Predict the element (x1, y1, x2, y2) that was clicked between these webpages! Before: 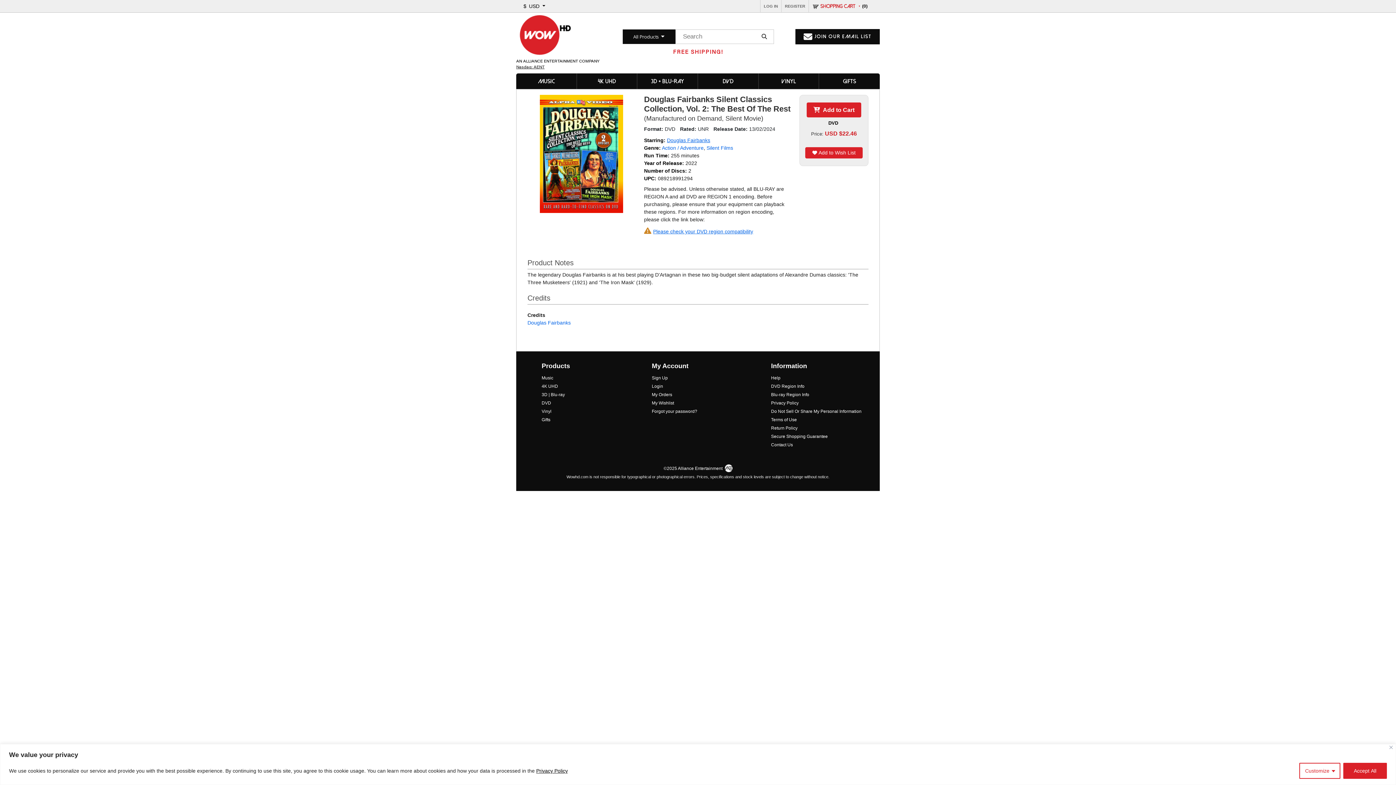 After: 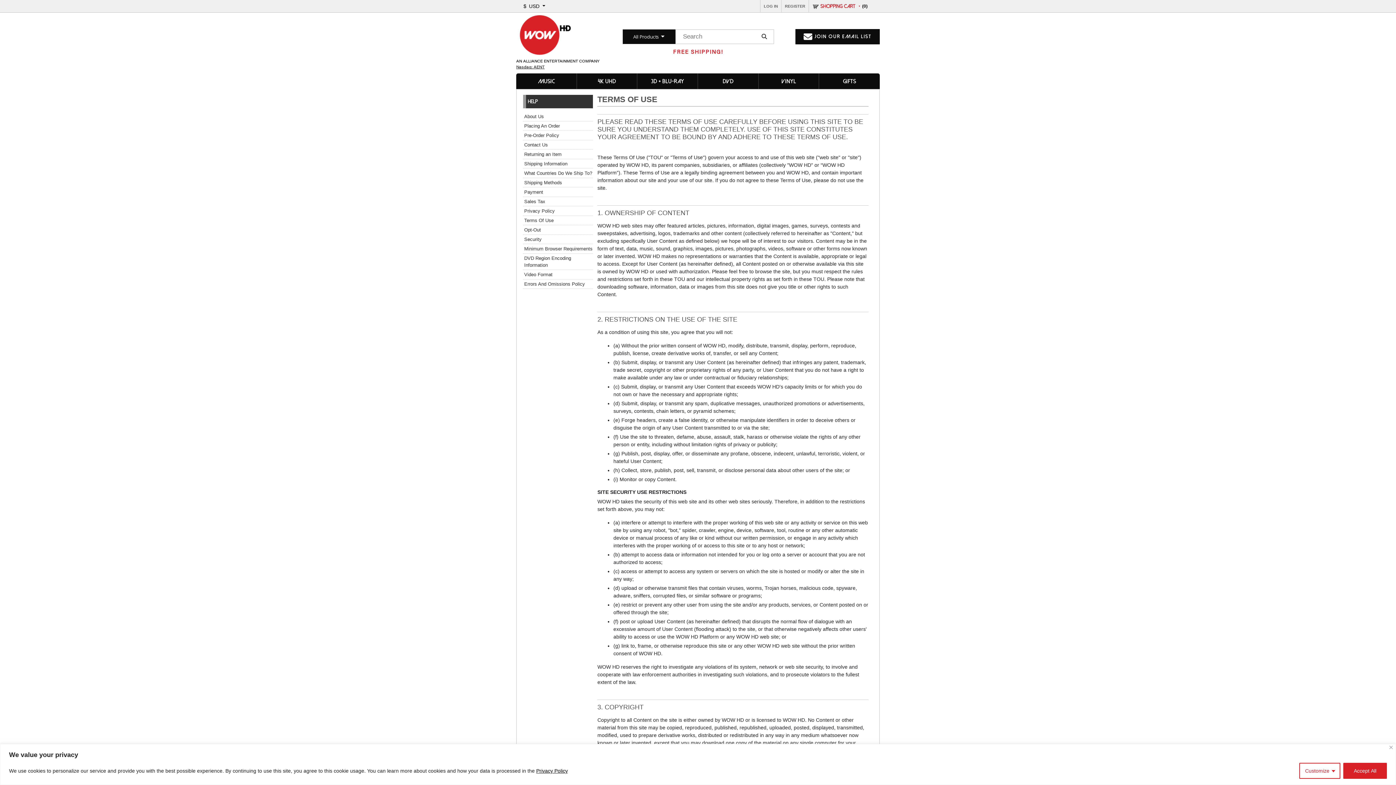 Action: label: Terms of Use bbox: (771, 417, 797, 422)